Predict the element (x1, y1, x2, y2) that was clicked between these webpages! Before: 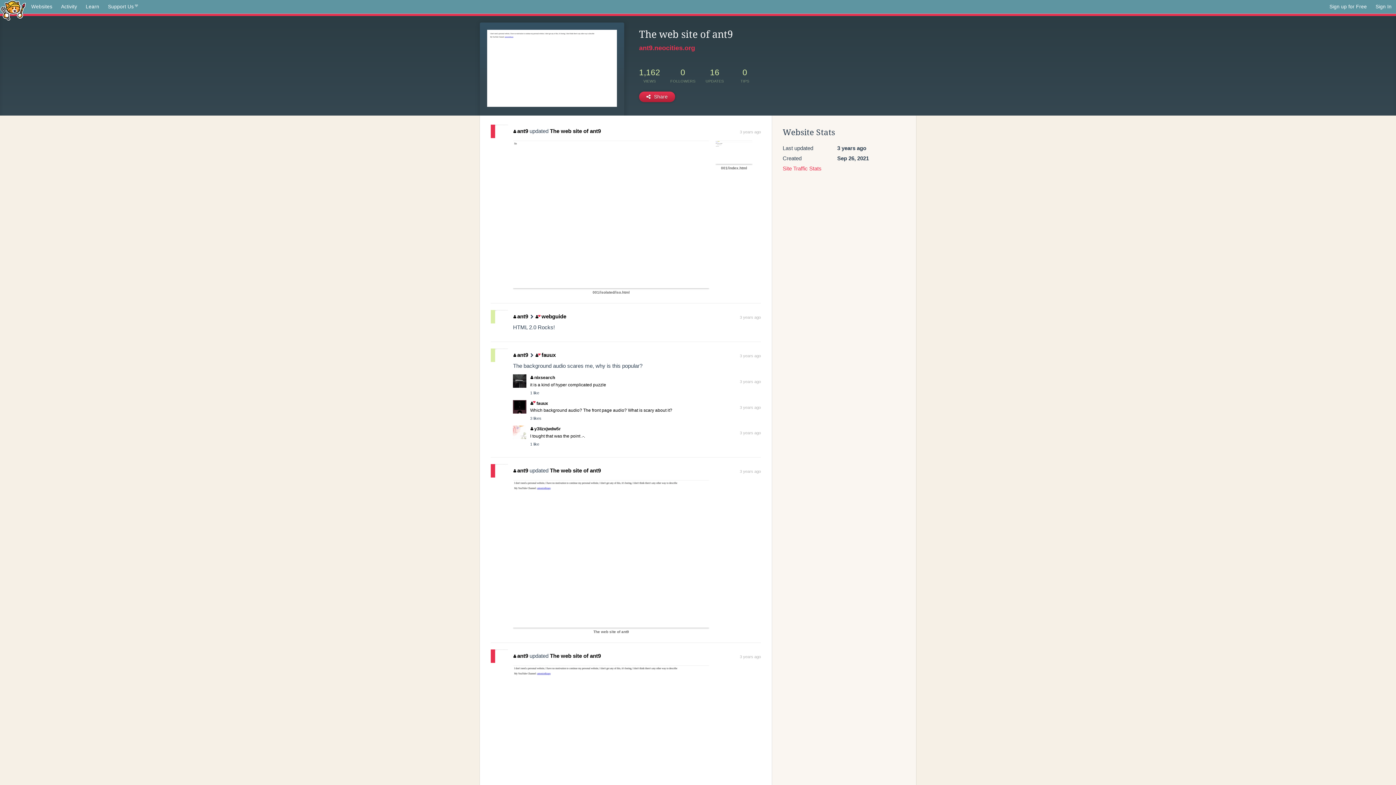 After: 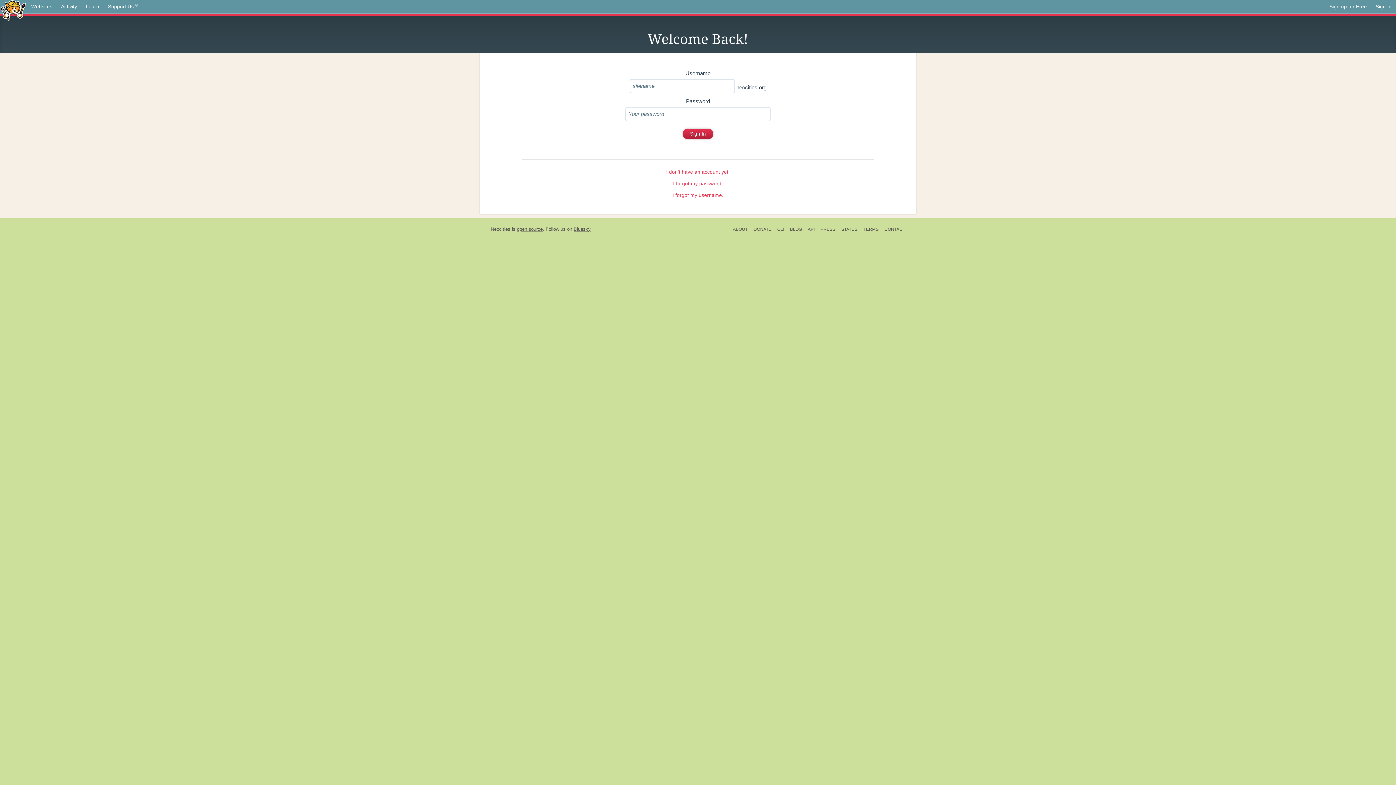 Action: label: Sign In bbox: (1371, 0, 1396, 13)